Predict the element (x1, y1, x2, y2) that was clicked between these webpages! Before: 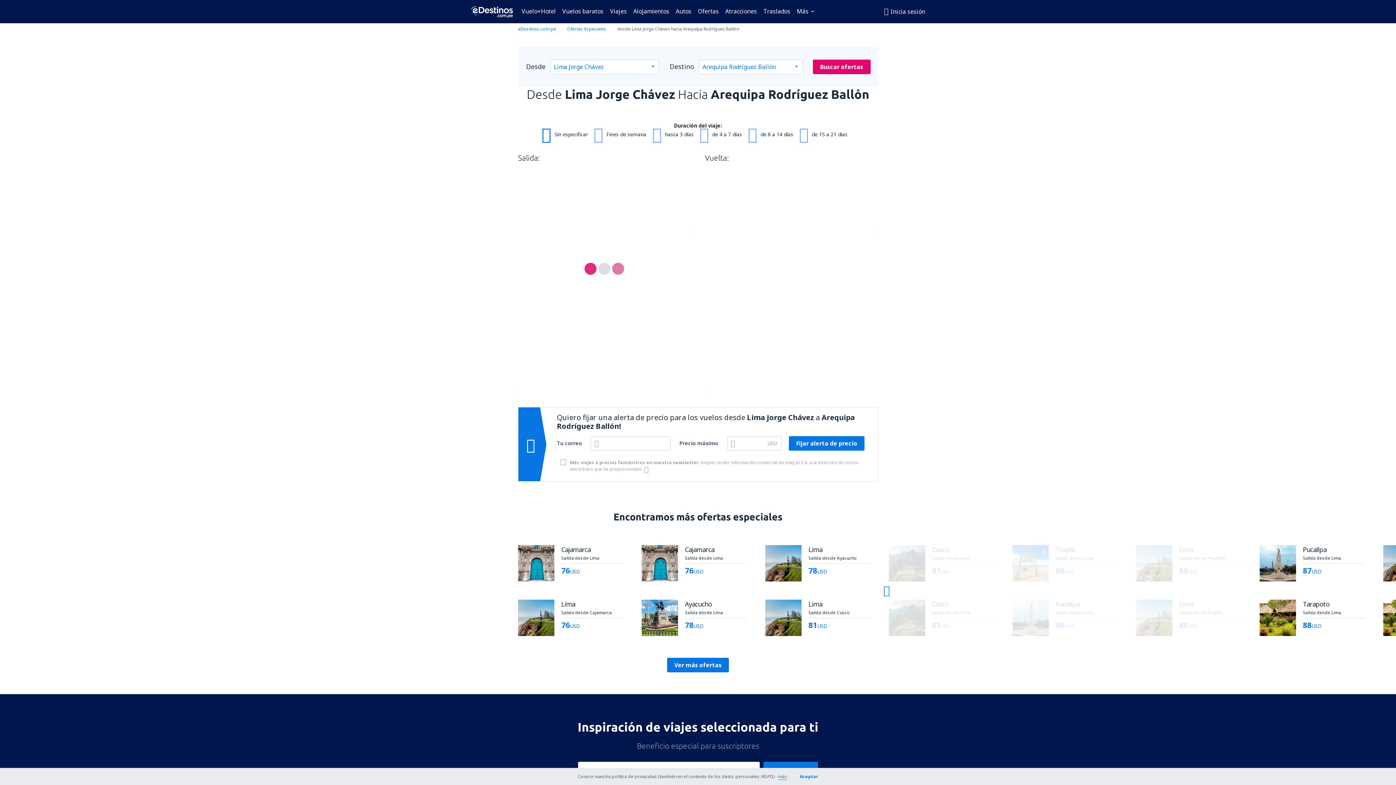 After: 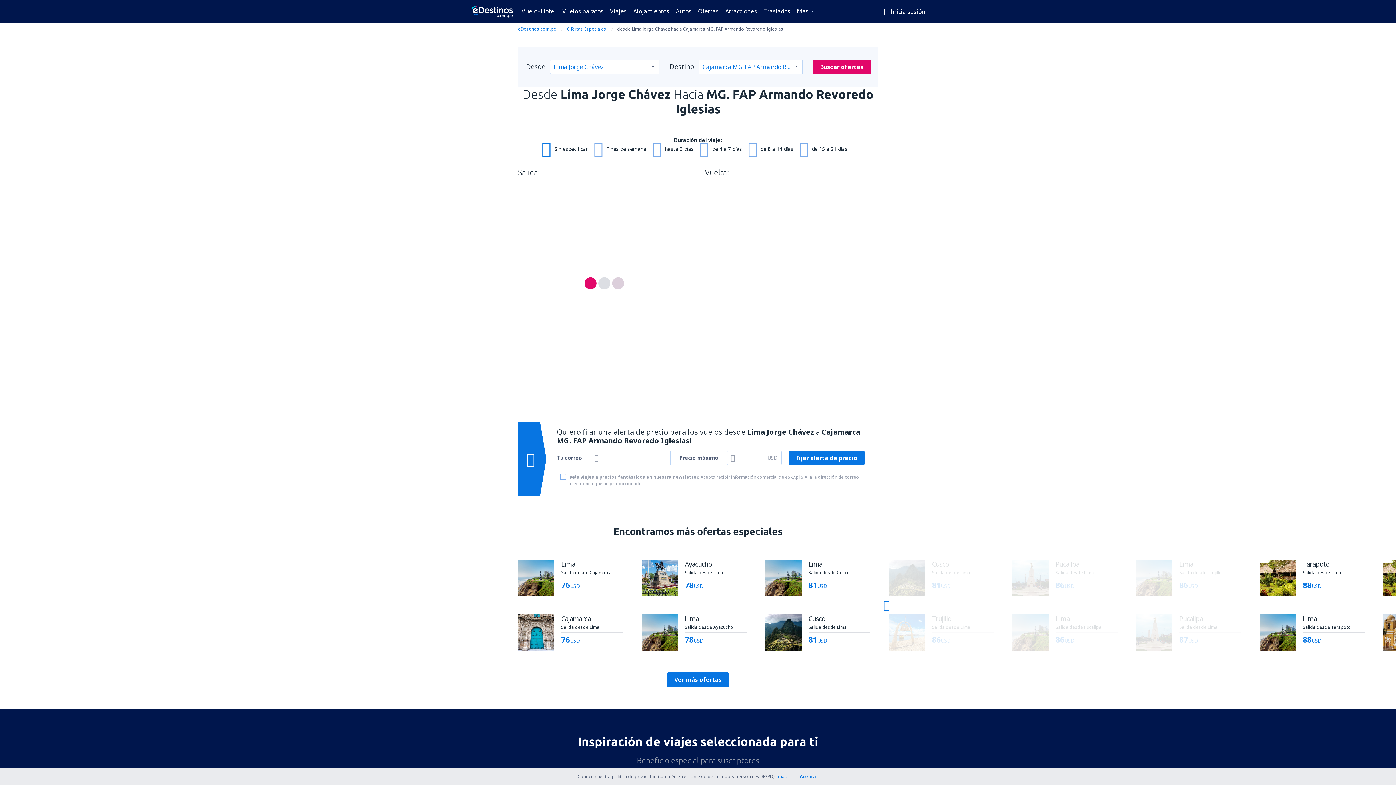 Action: bbox: (518, 545, 623, 581) label: Cajamarca
Salida desde Lima
desde 76 USD